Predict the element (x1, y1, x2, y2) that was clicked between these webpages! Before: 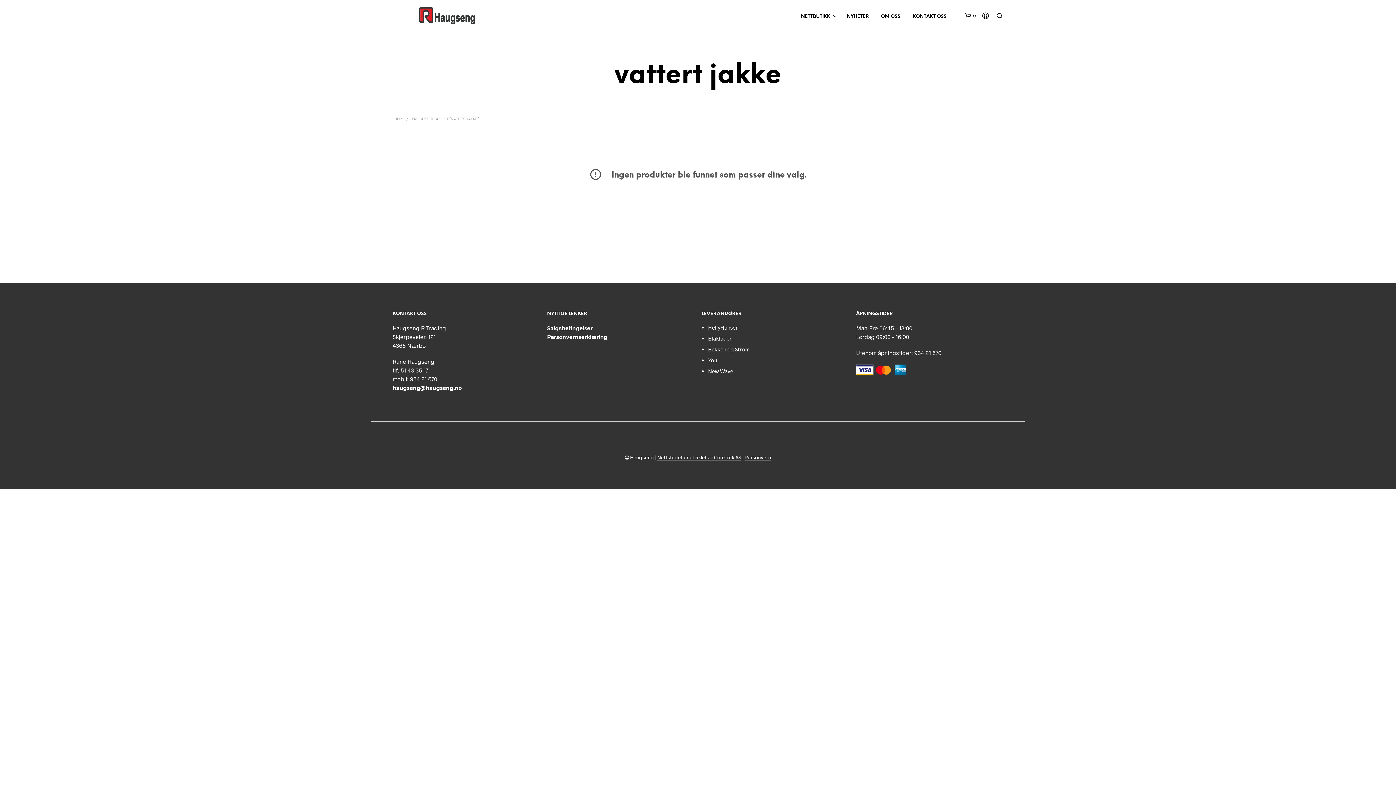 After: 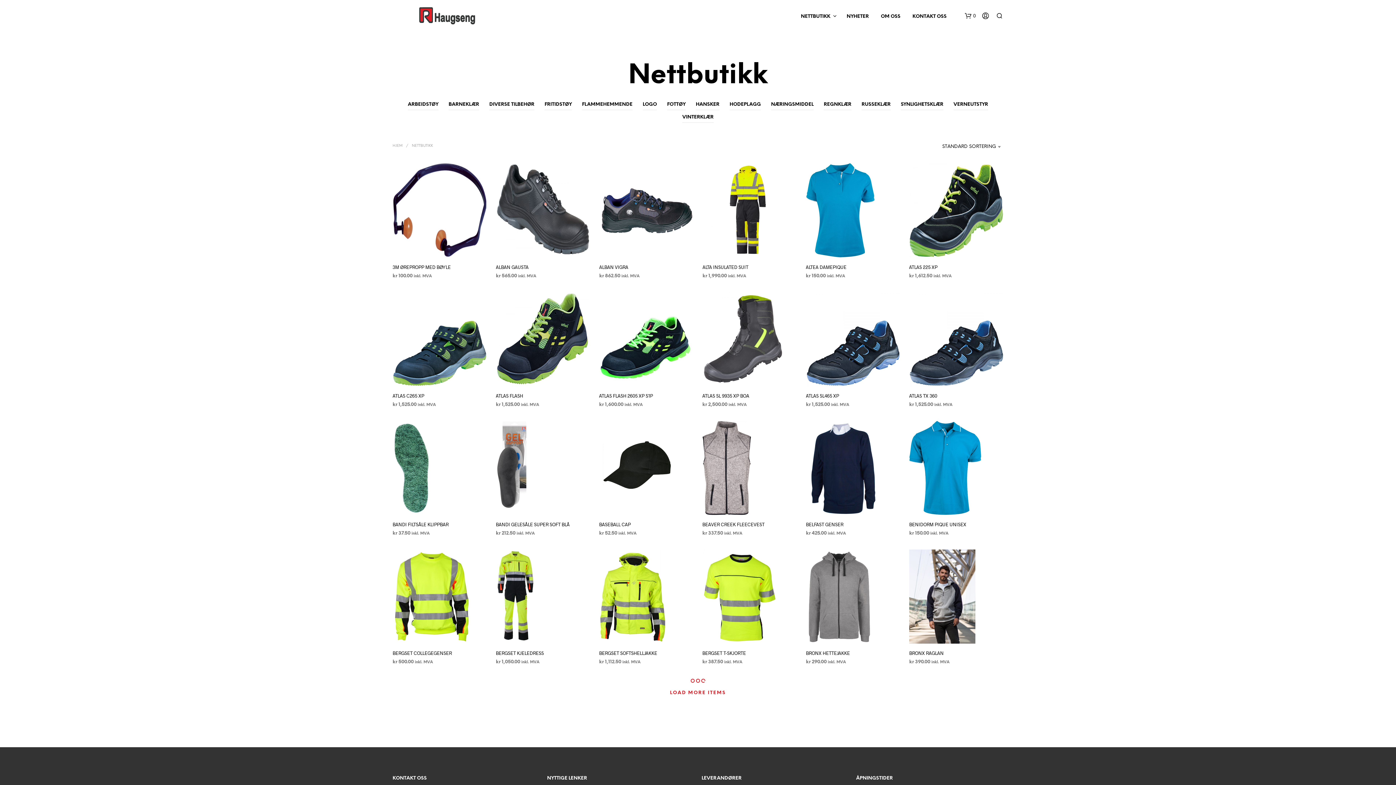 Action: bbox: (795, 12, 836, 19) label: NETTBUTIKK